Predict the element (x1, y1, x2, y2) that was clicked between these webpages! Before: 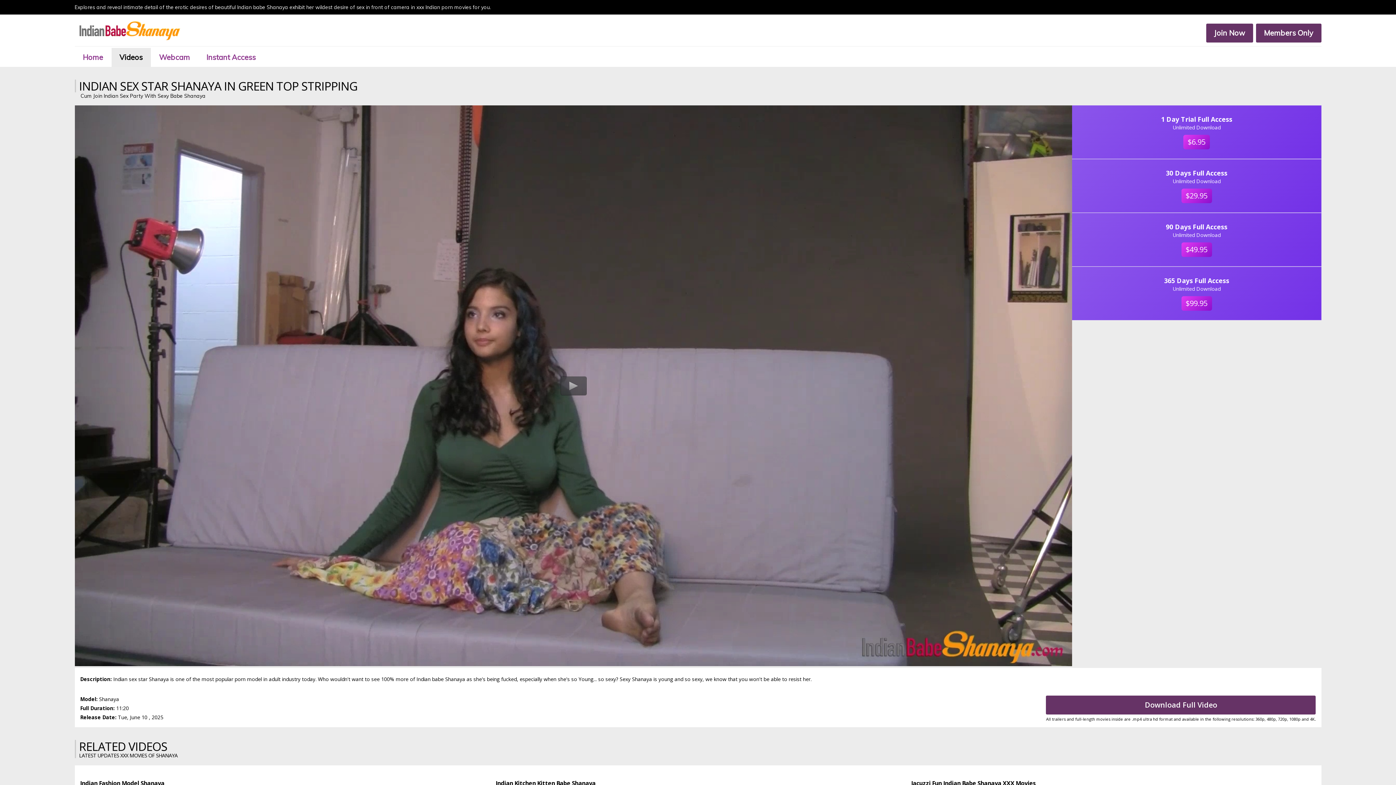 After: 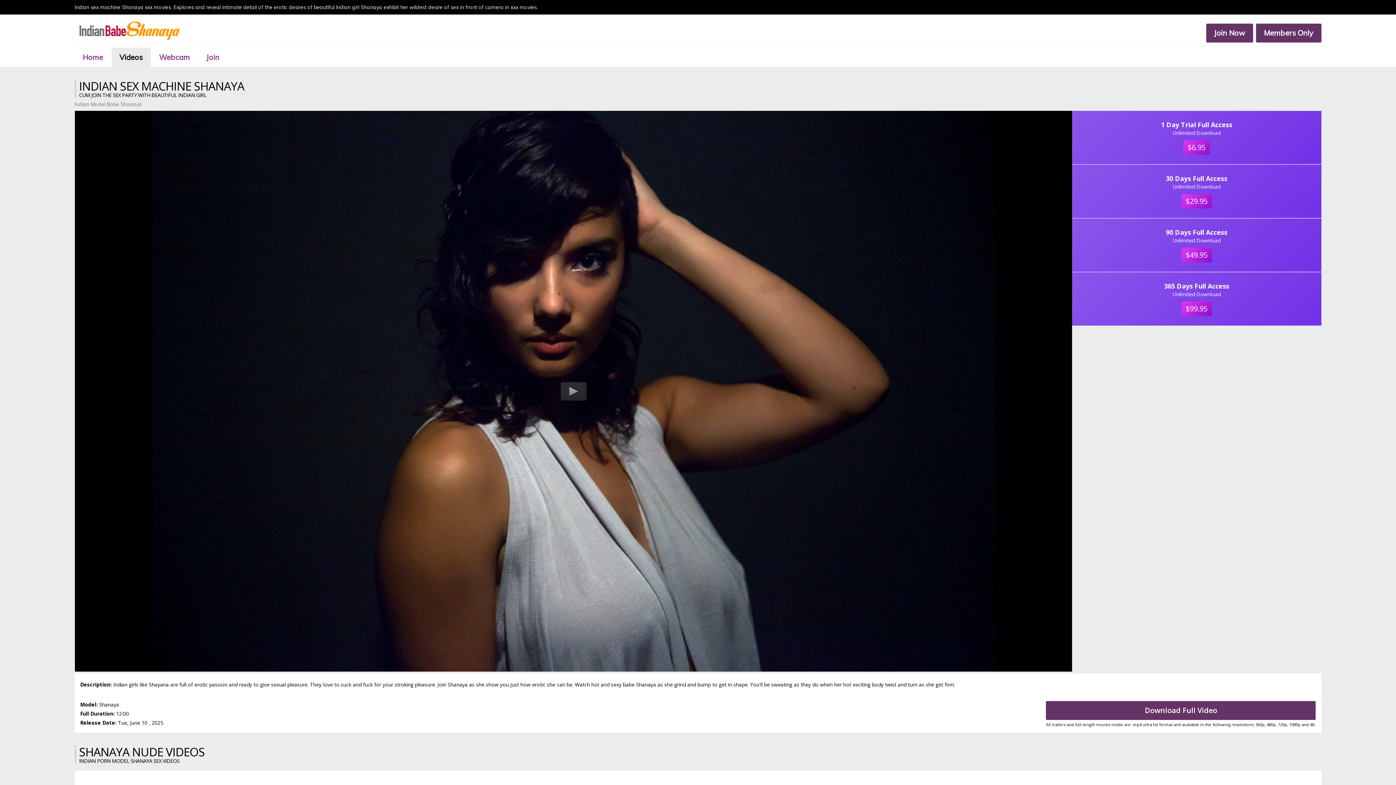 Action: bbox: (111, 48, 150, 66) label: Videos